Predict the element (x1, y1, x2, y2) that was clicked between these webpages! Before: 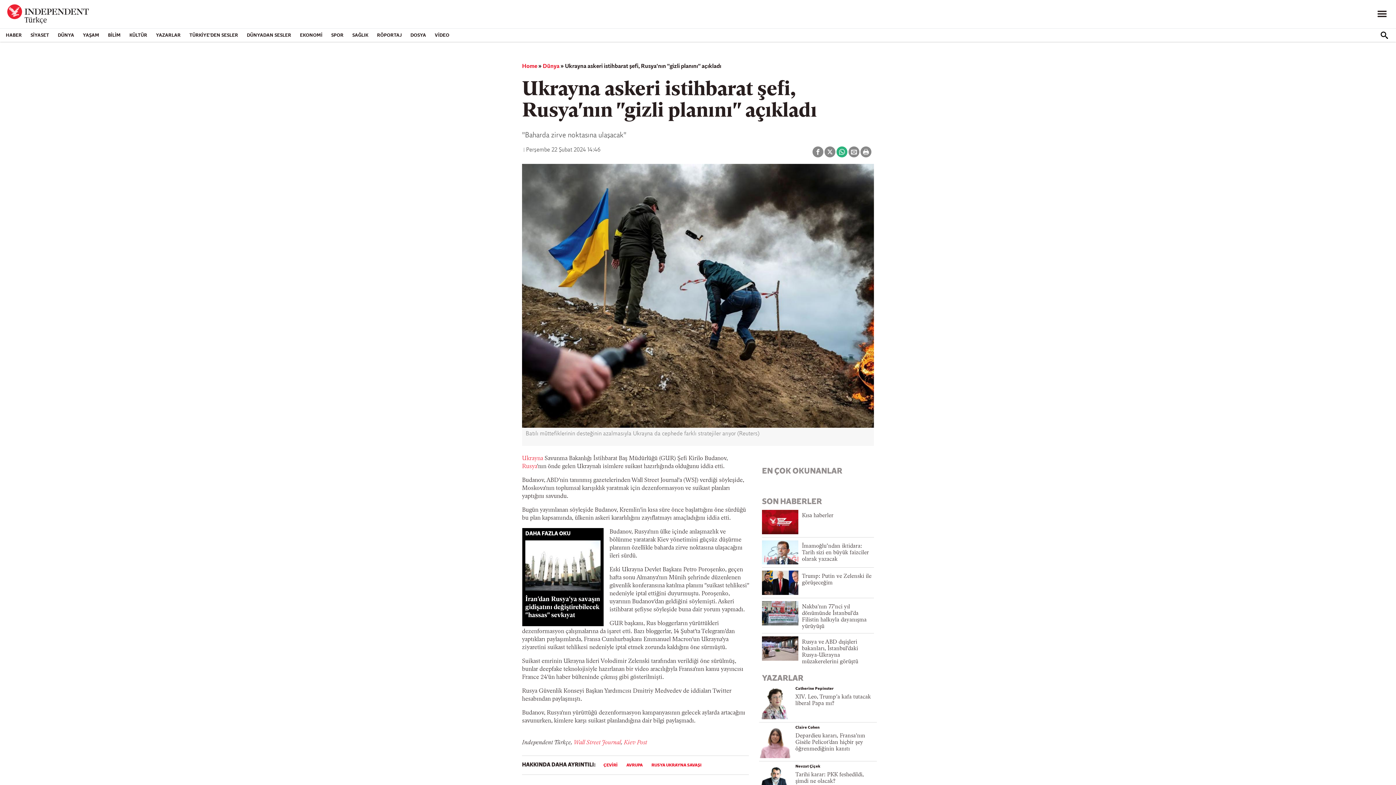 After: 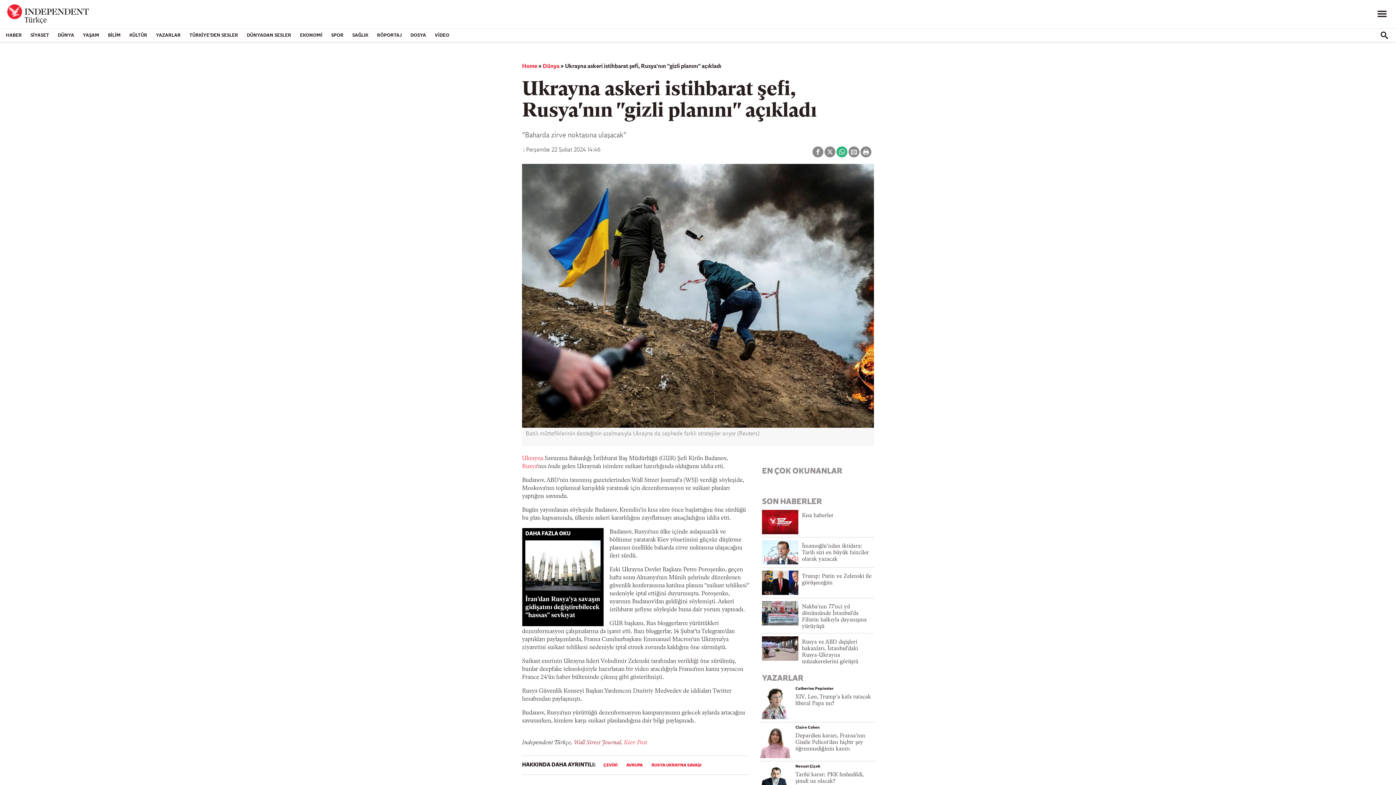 Action: label: Wall Street Journal bbox: (573, 740, 621, 746)